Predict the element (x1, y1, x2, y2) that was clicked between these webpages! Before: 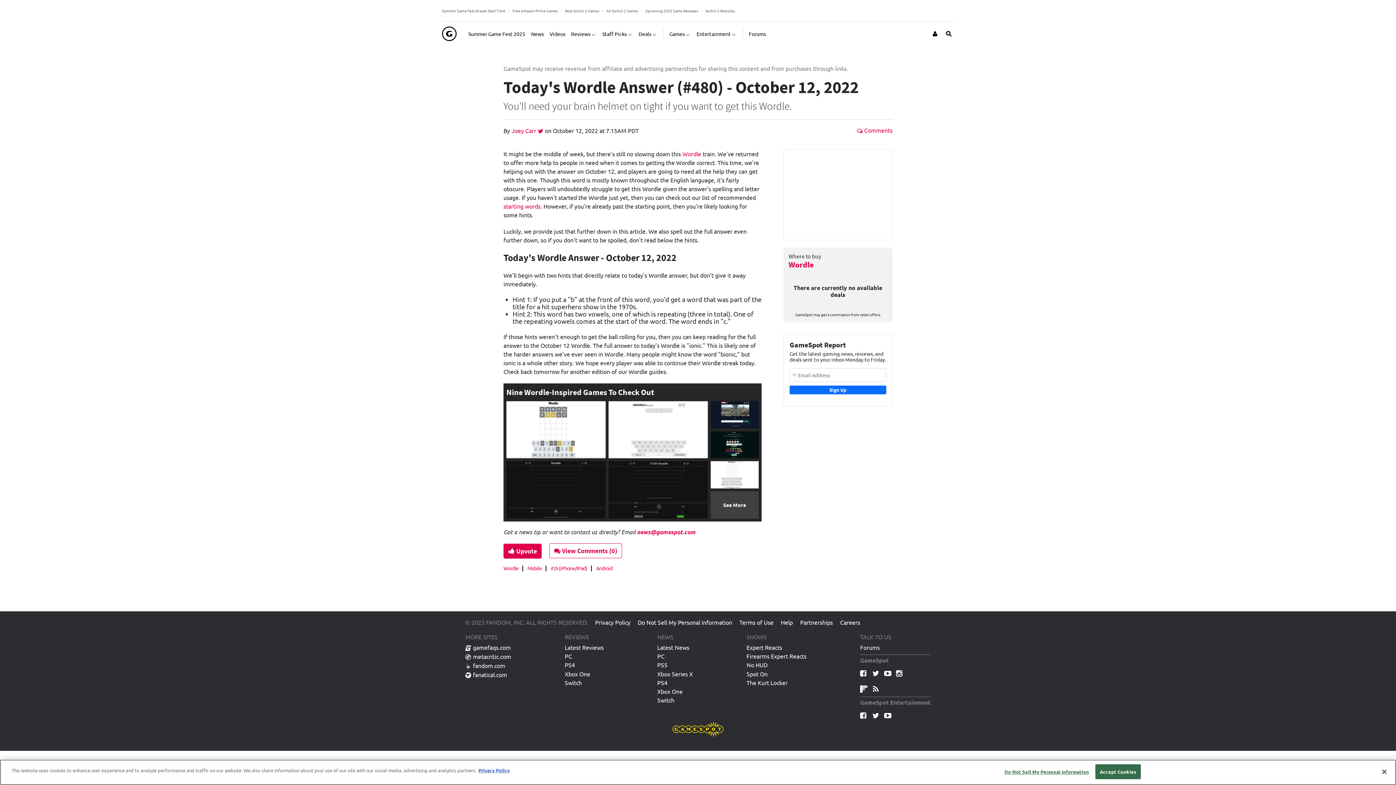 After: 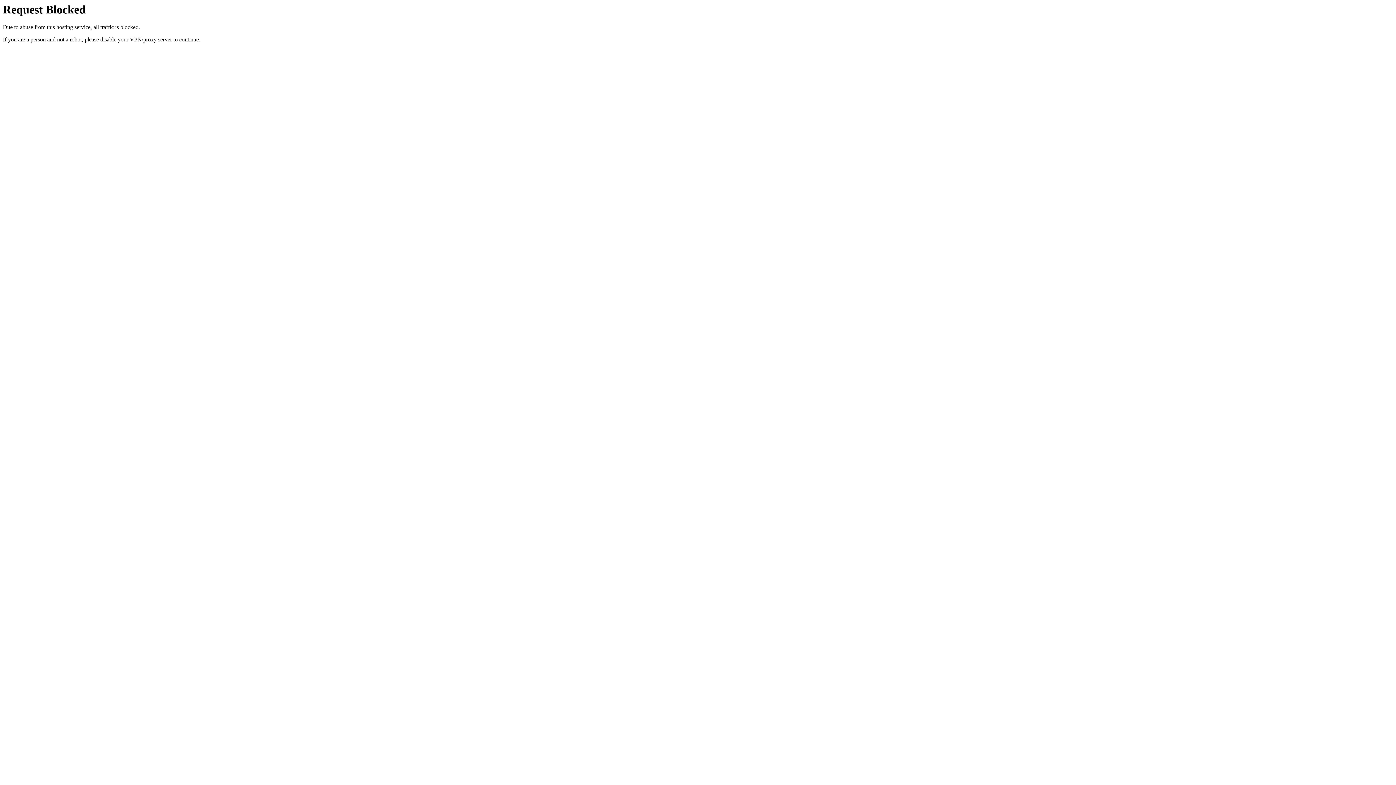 Action: bbox: (465, 644, 510, 653) label: gamefaqs.com